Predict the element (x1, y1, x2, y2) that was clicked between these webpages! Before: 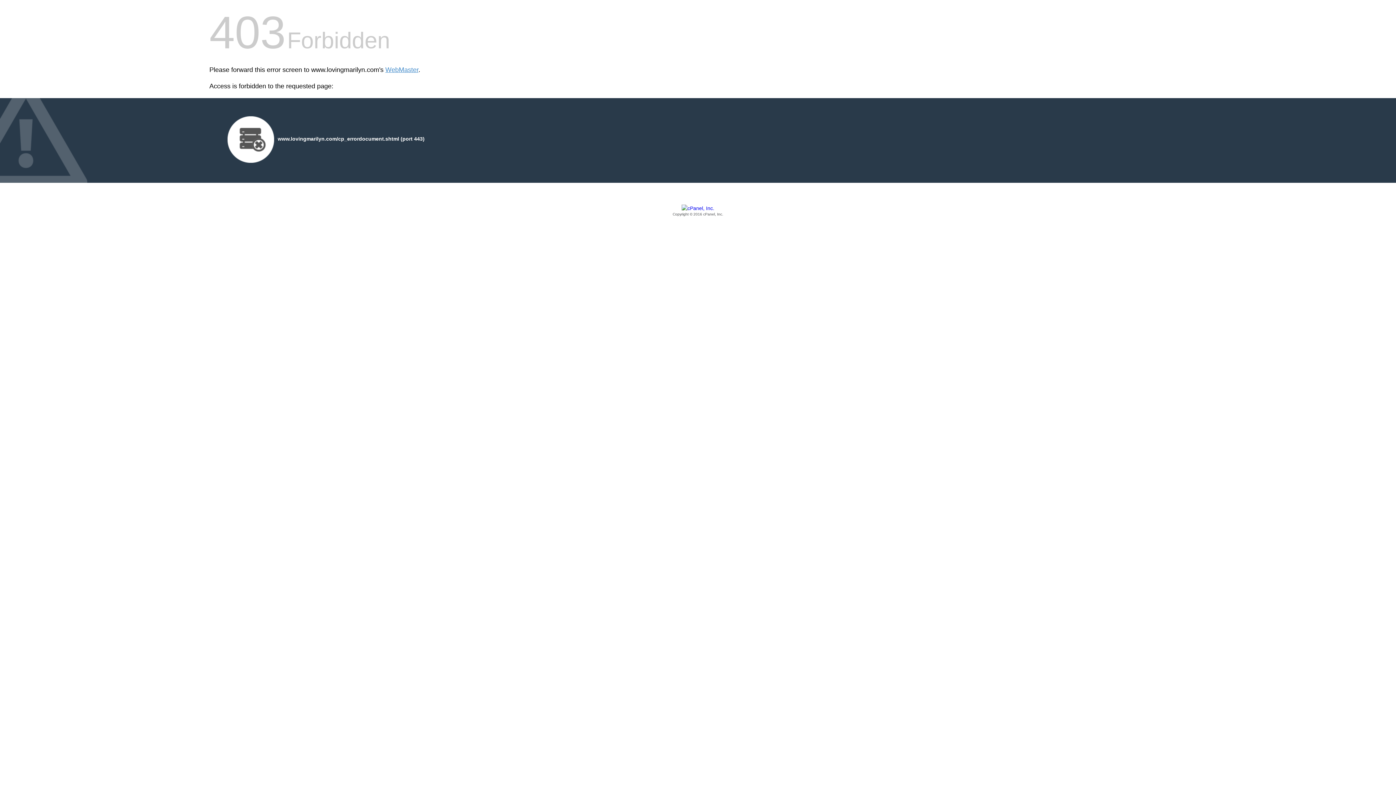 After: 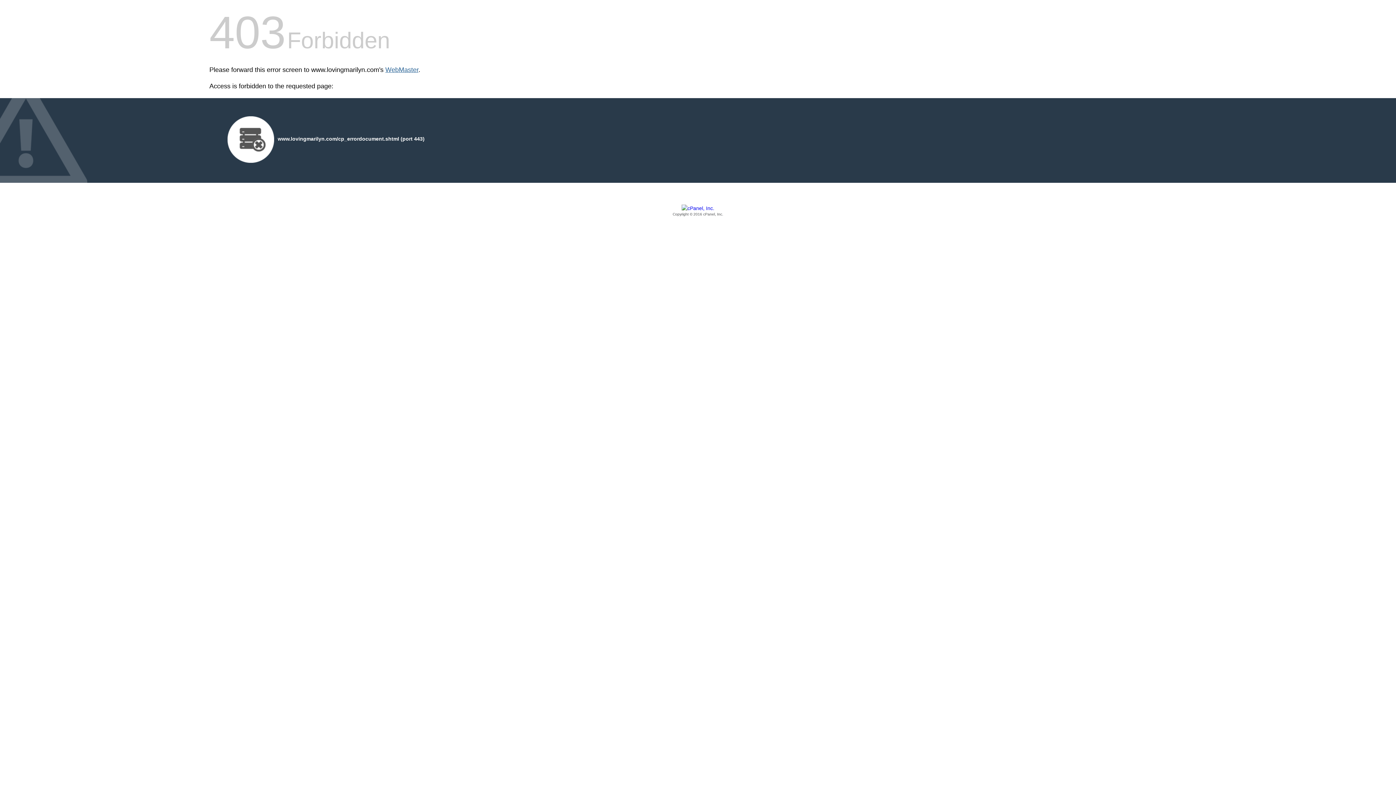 Action: bbox: (385, 66, 418, 73) label: WebMaster